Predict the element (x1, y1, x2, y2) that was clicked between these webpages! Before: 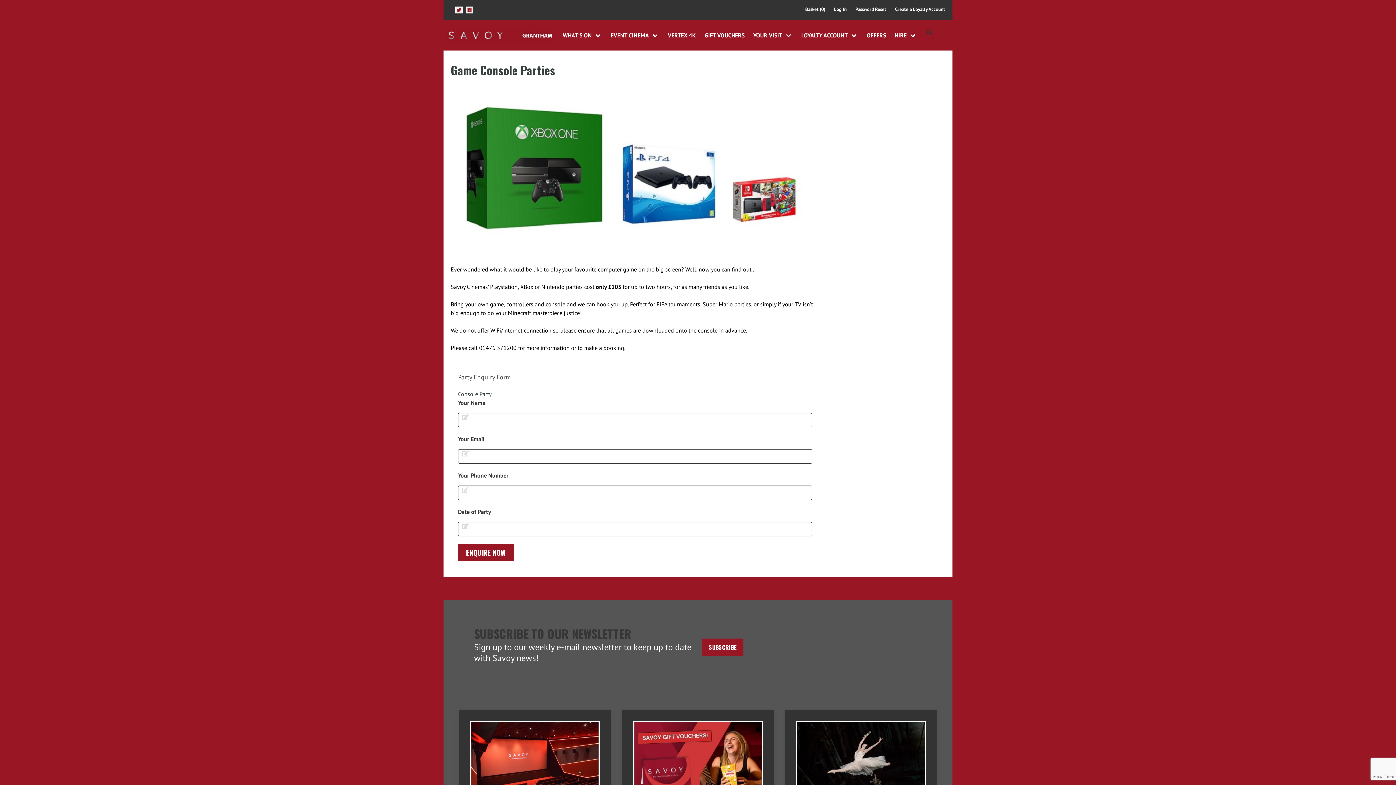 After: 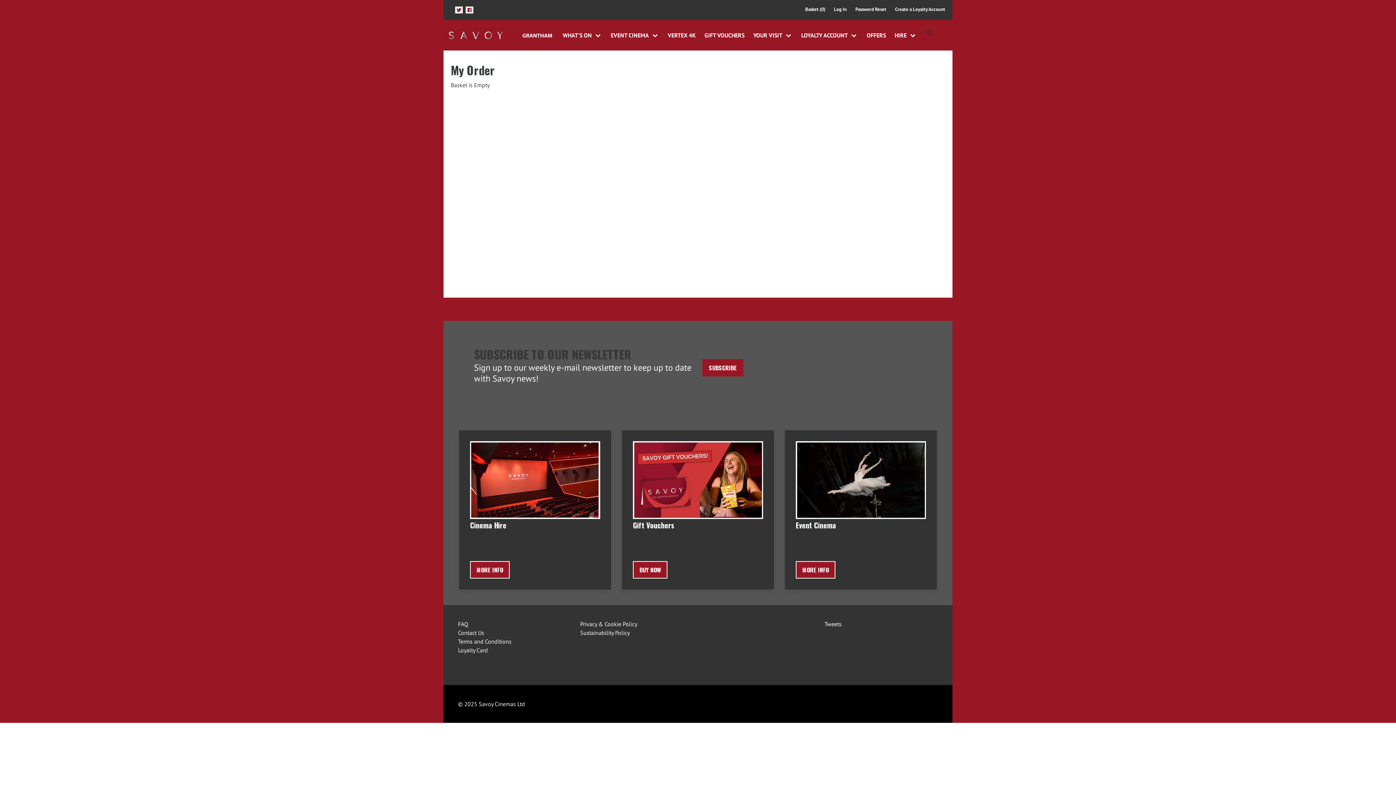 Action: bbox: (805, 5, 825, 12) label: Basket (0)